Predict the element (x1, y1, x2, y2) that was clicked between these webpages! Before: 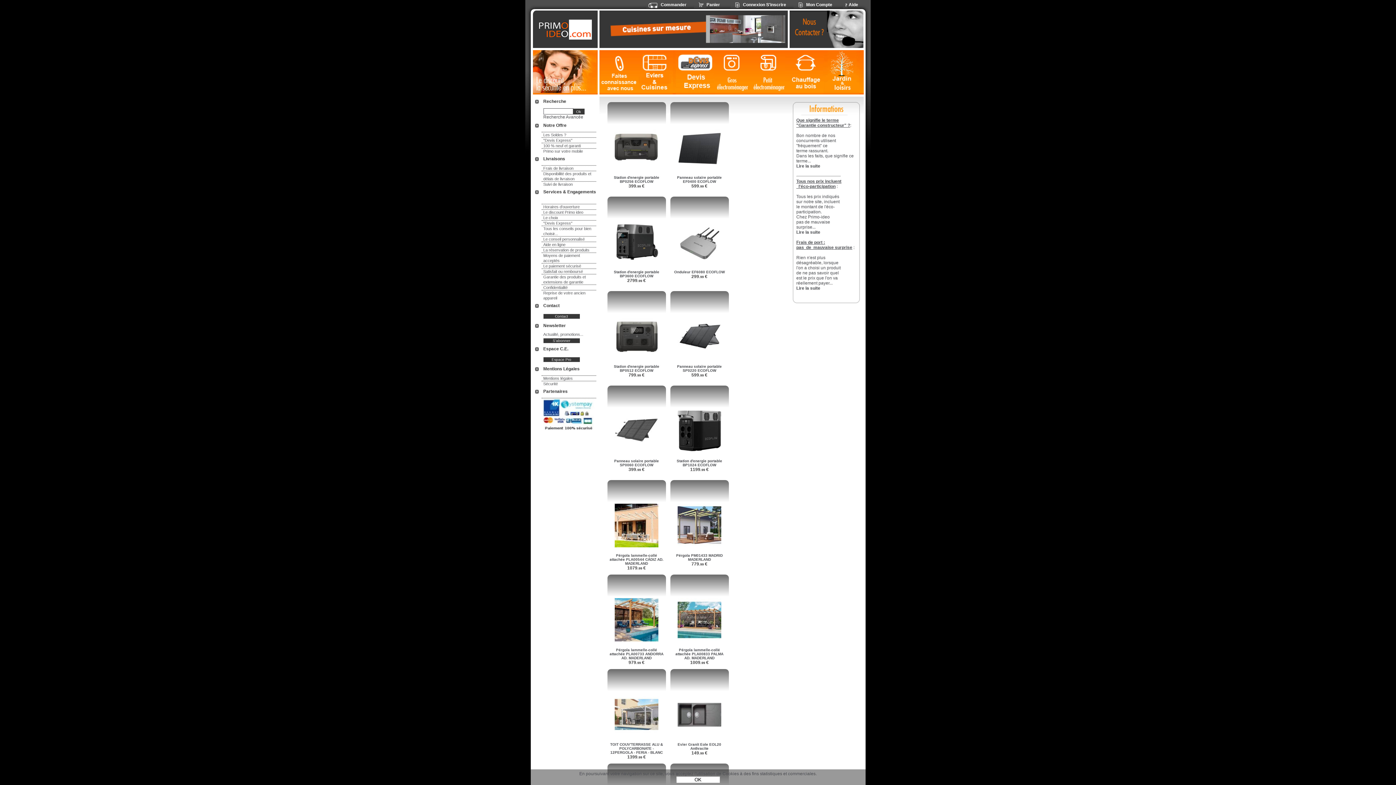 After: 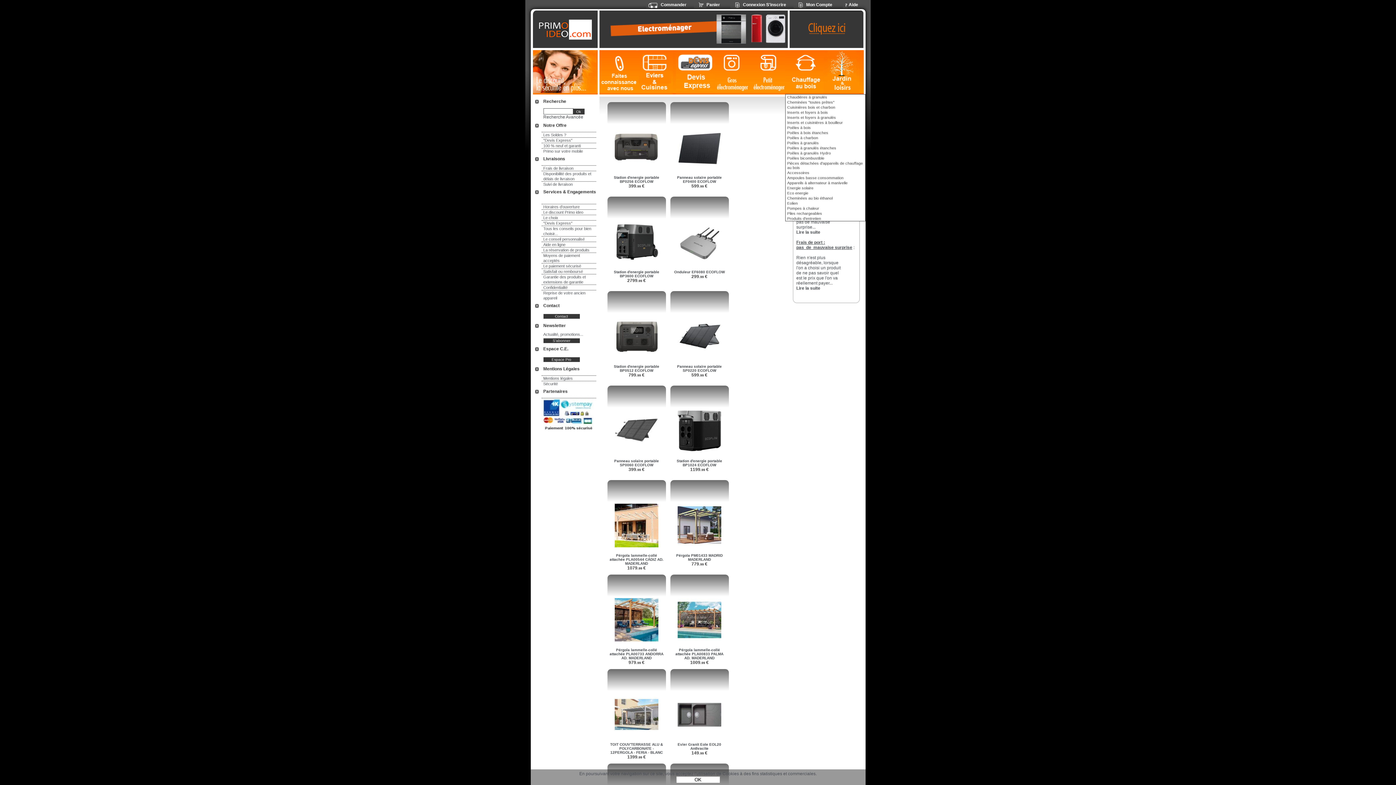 Action: bbox: (785, 50, 823, 94)